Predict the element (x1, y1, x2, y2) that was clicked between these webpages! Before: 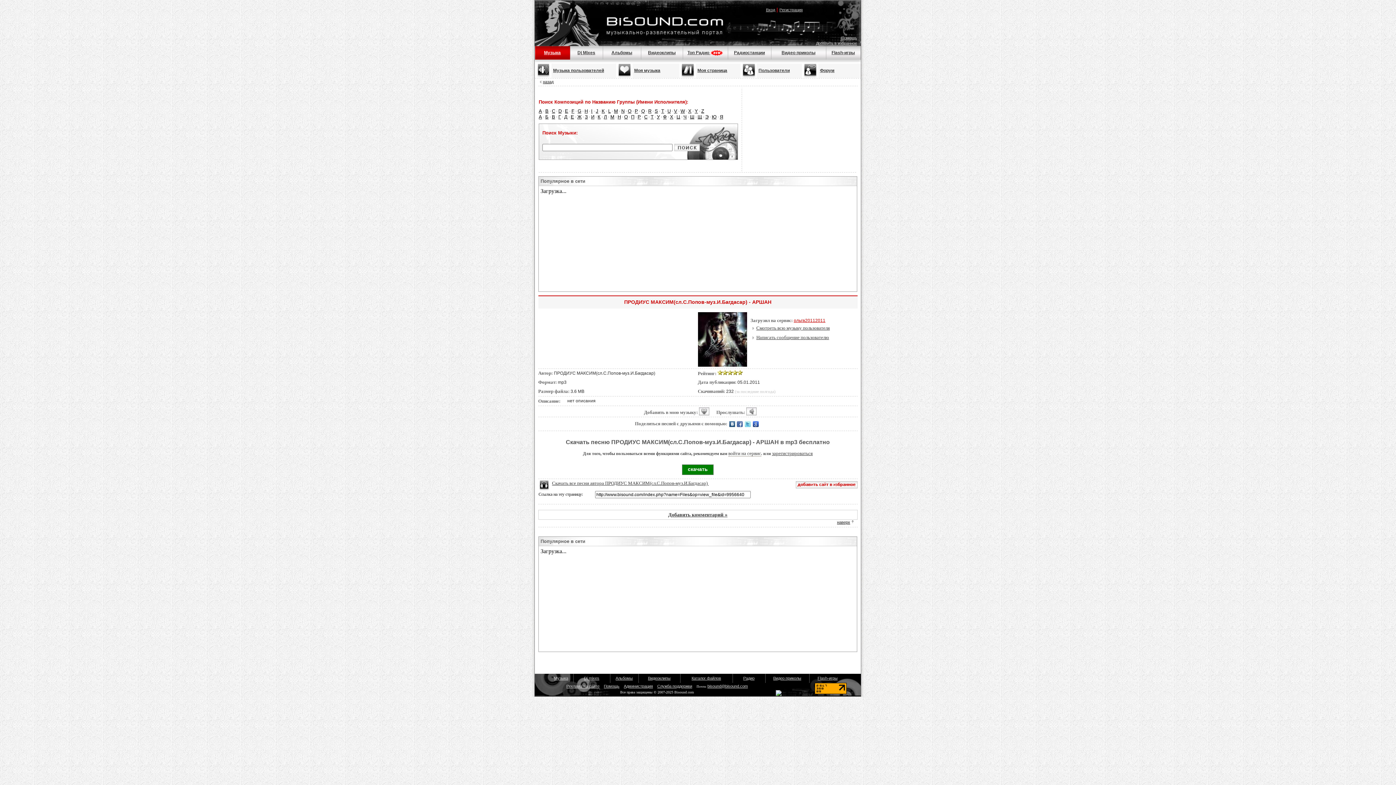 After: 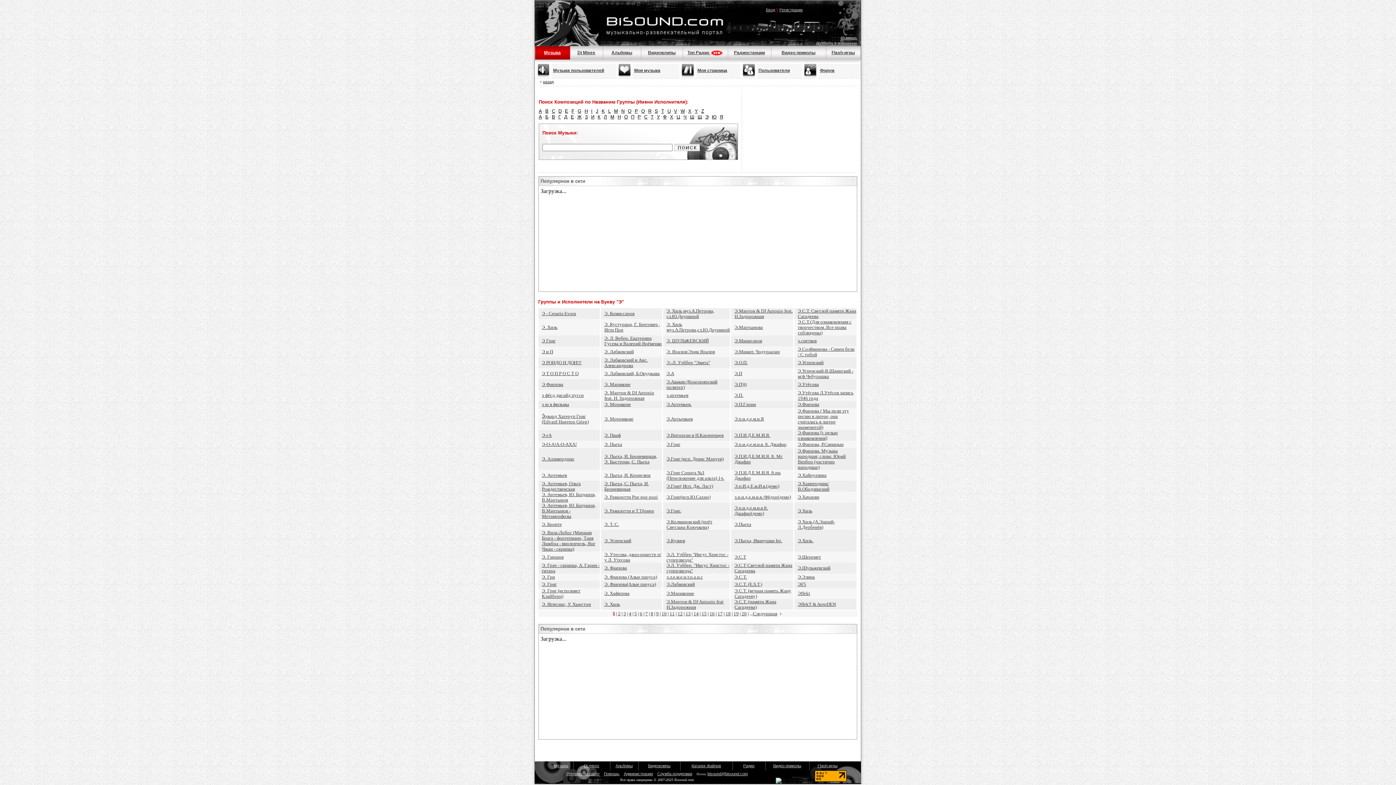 Action: bbox: (705, 114, 708, 119) label: Э